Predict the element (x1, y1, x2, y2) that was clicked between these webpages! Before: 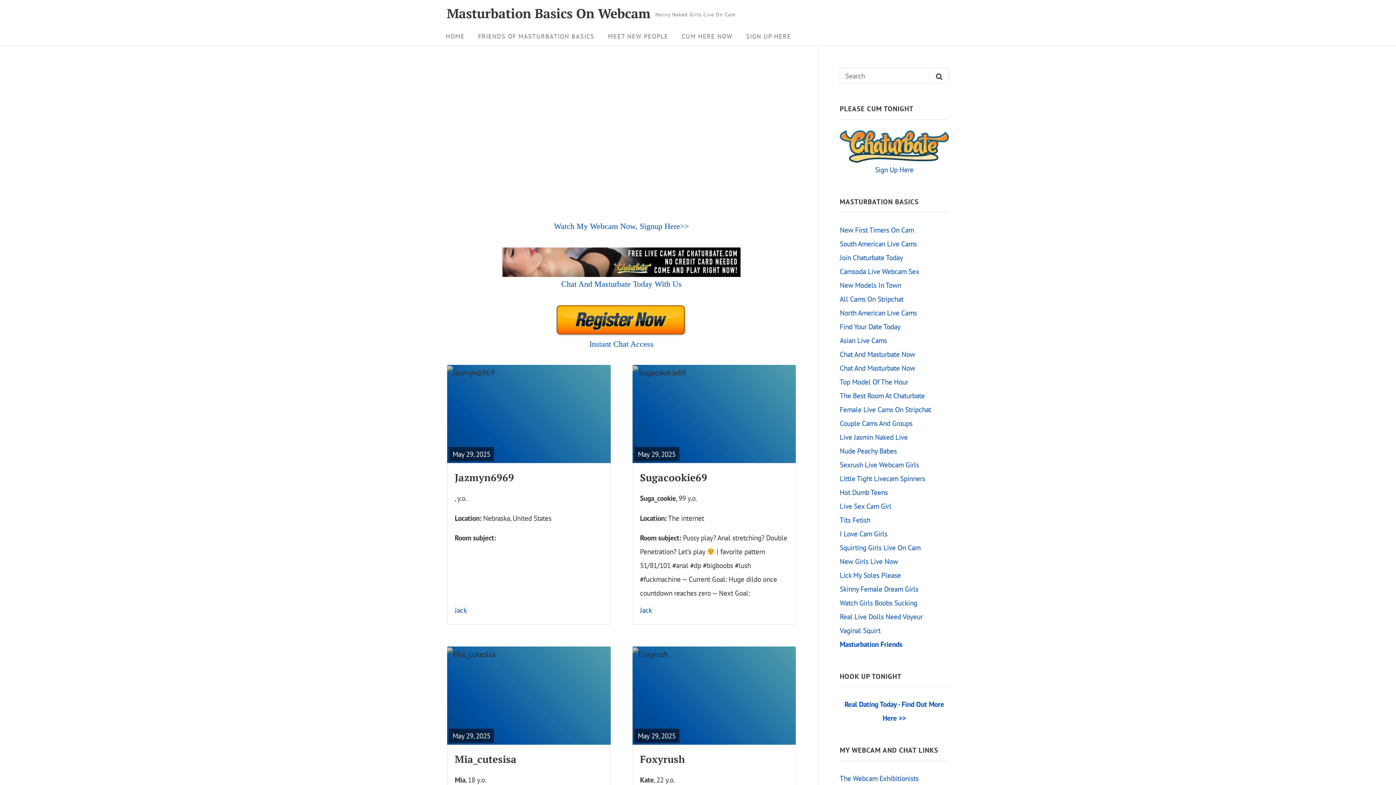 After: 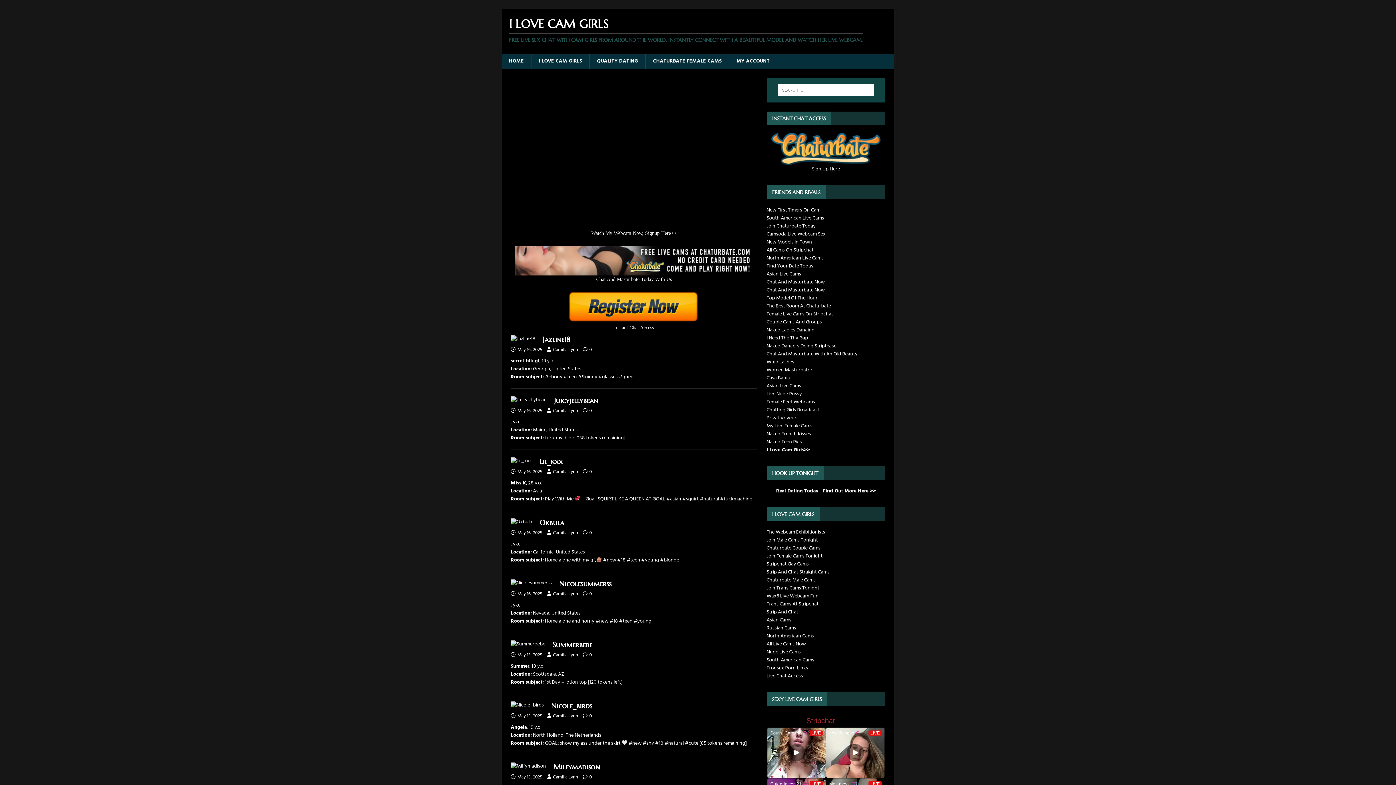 Action: bbox: (840, 529, 887, 538) label: I Love Cam Girls